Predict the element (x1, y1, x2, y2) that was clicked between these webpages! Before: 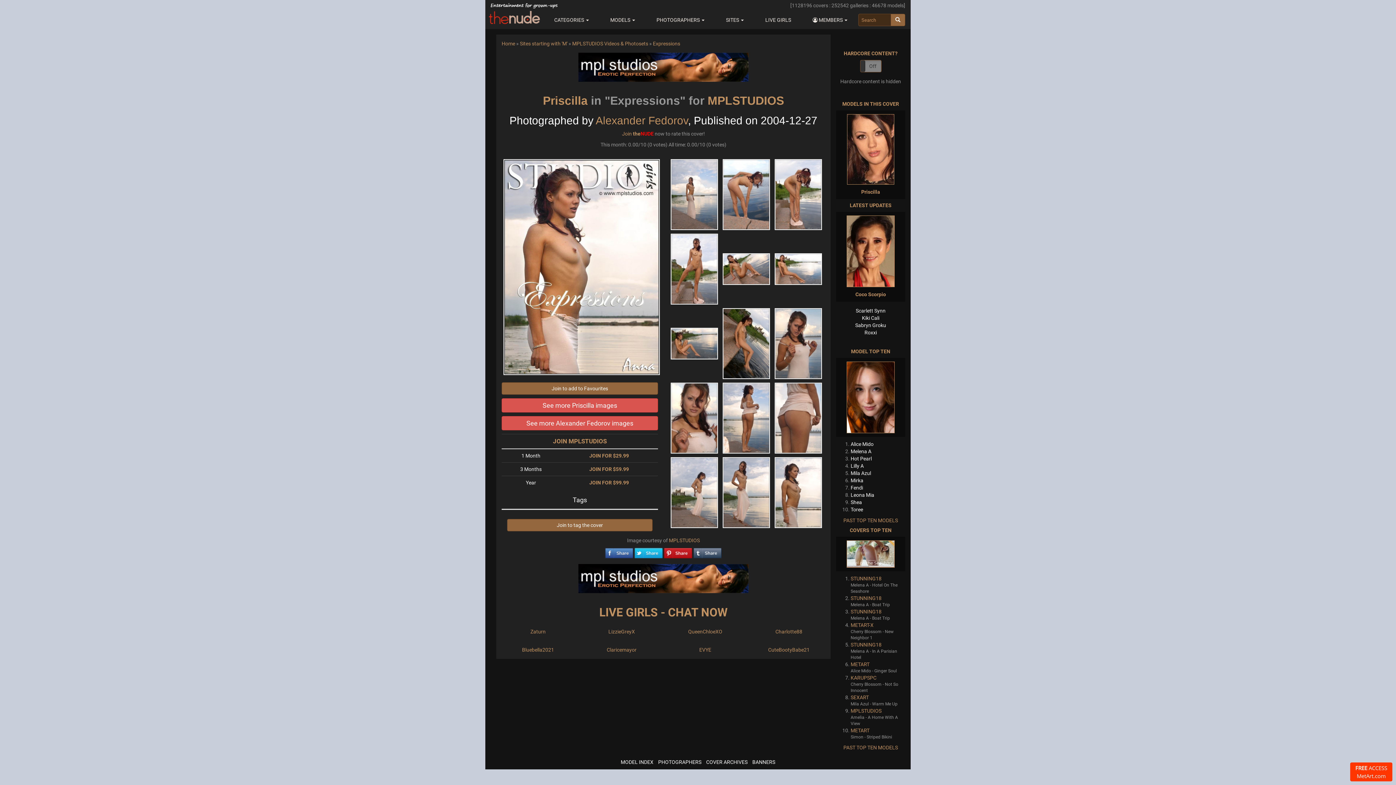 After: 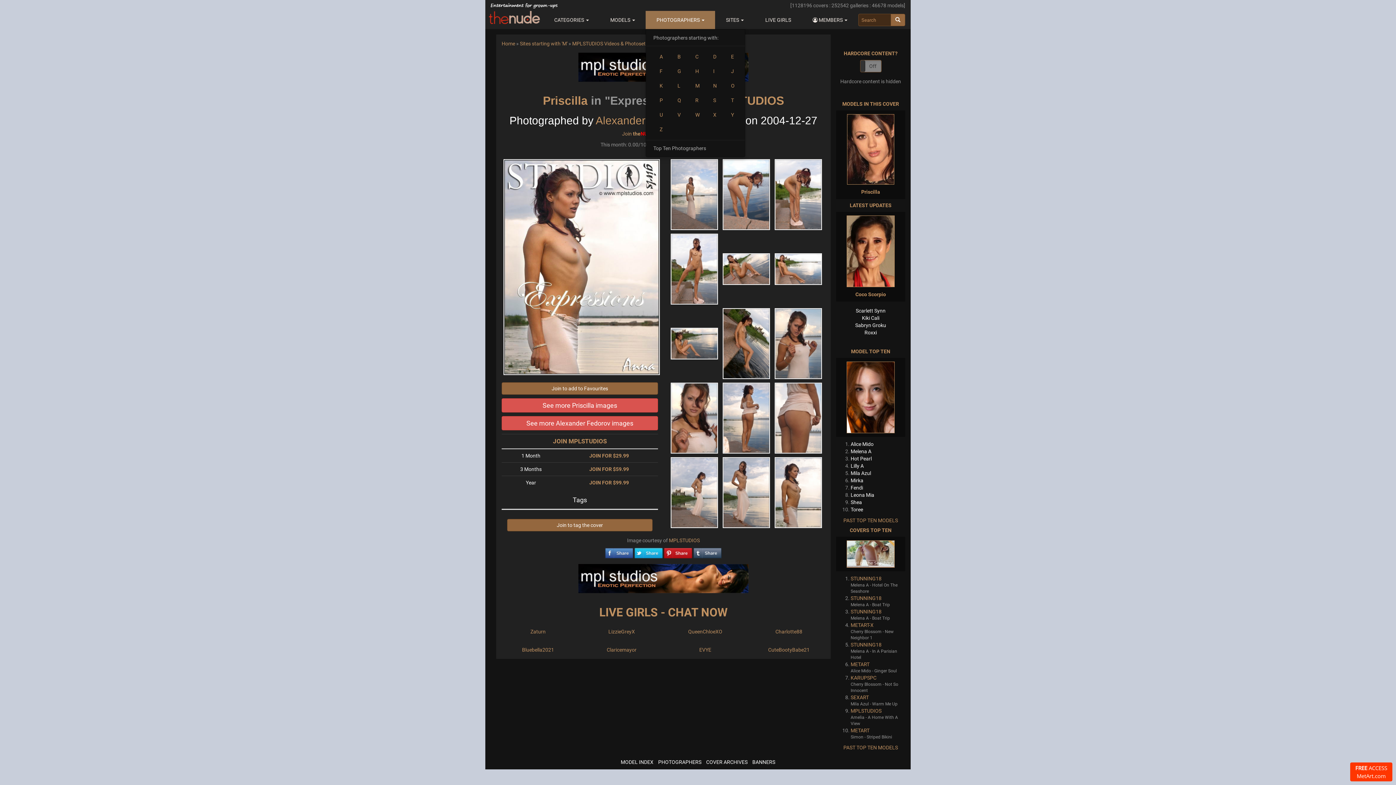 Action: bbox: (645, 10, 715, 29) label: PHOTOGRAPHERS 